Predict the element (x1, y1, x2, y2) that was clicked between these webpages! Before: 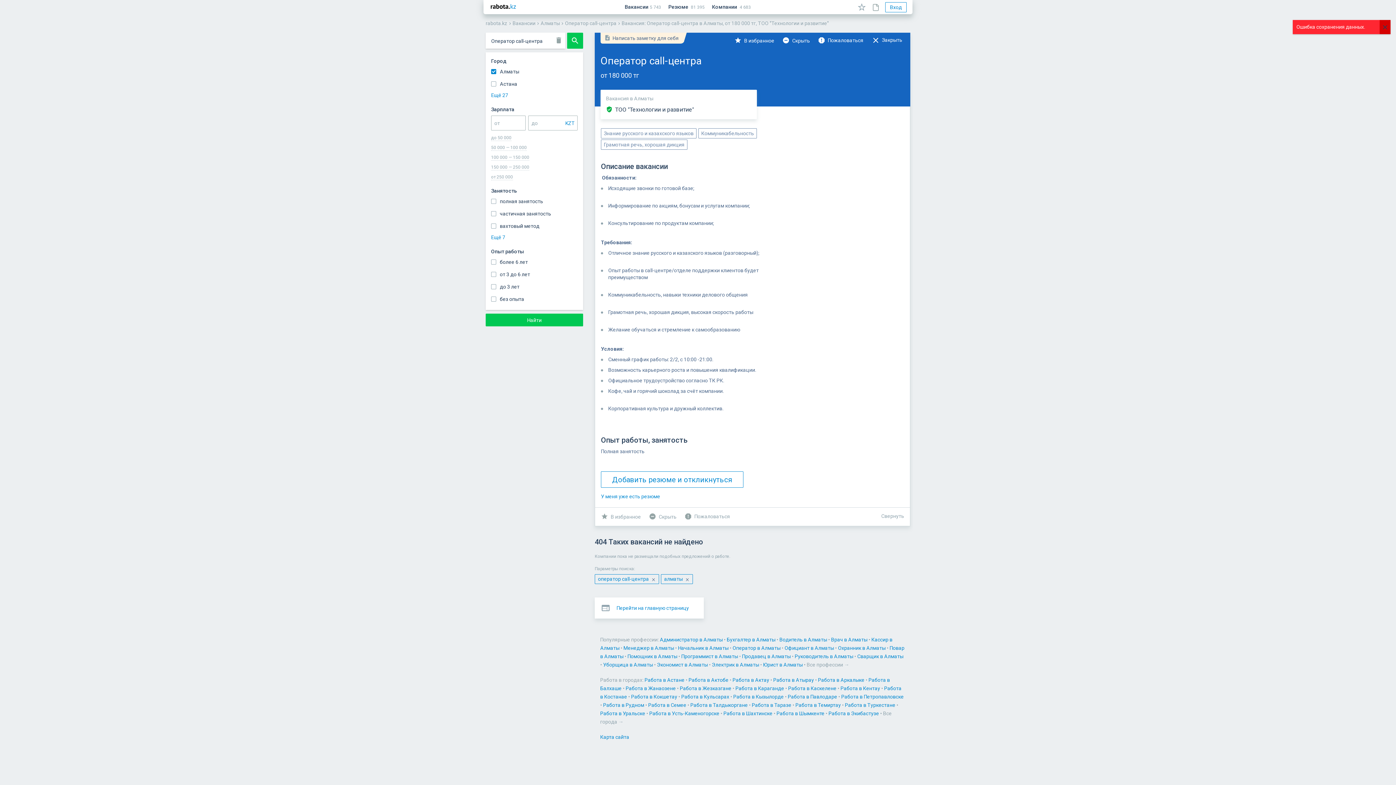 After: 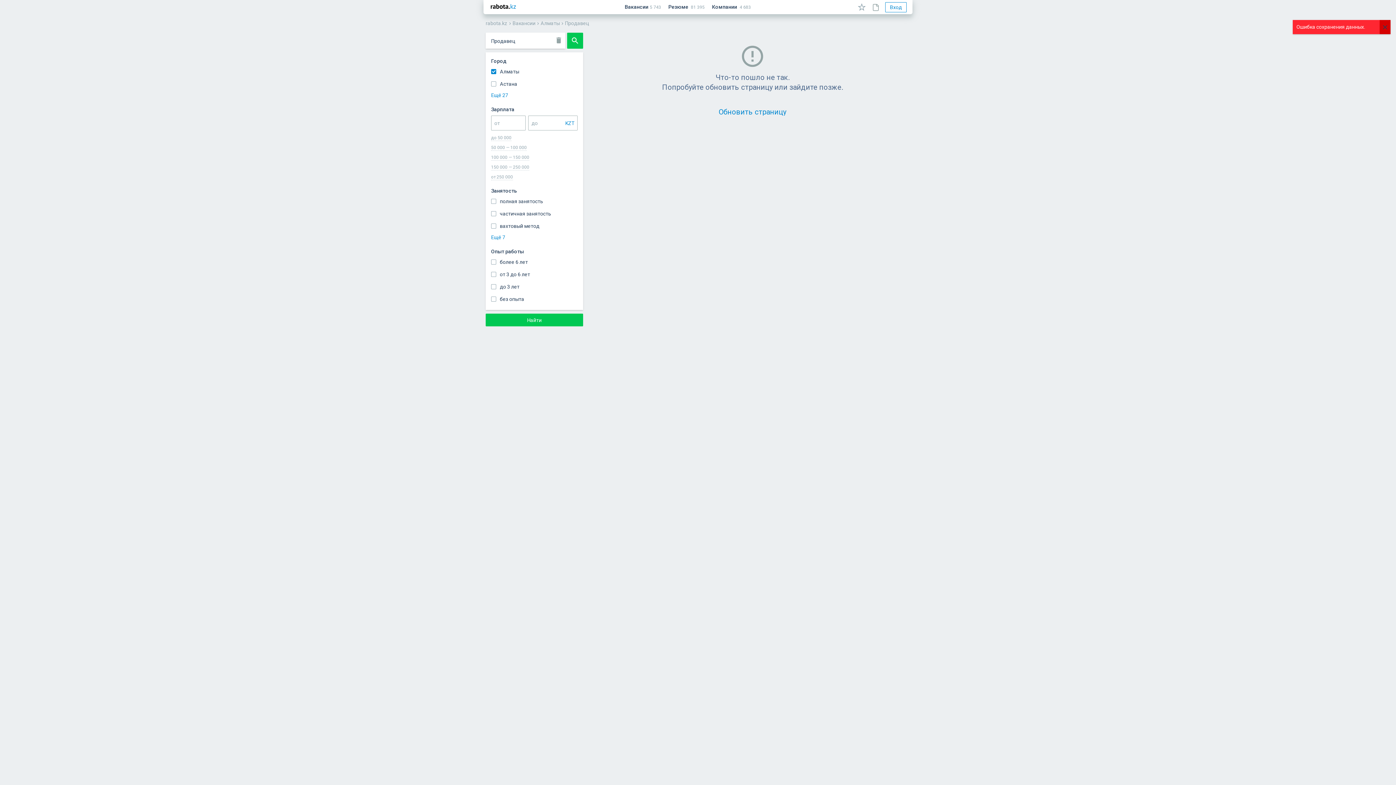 Action: label: Продавец в Алматы bbox: (742, 653, 790, 659)